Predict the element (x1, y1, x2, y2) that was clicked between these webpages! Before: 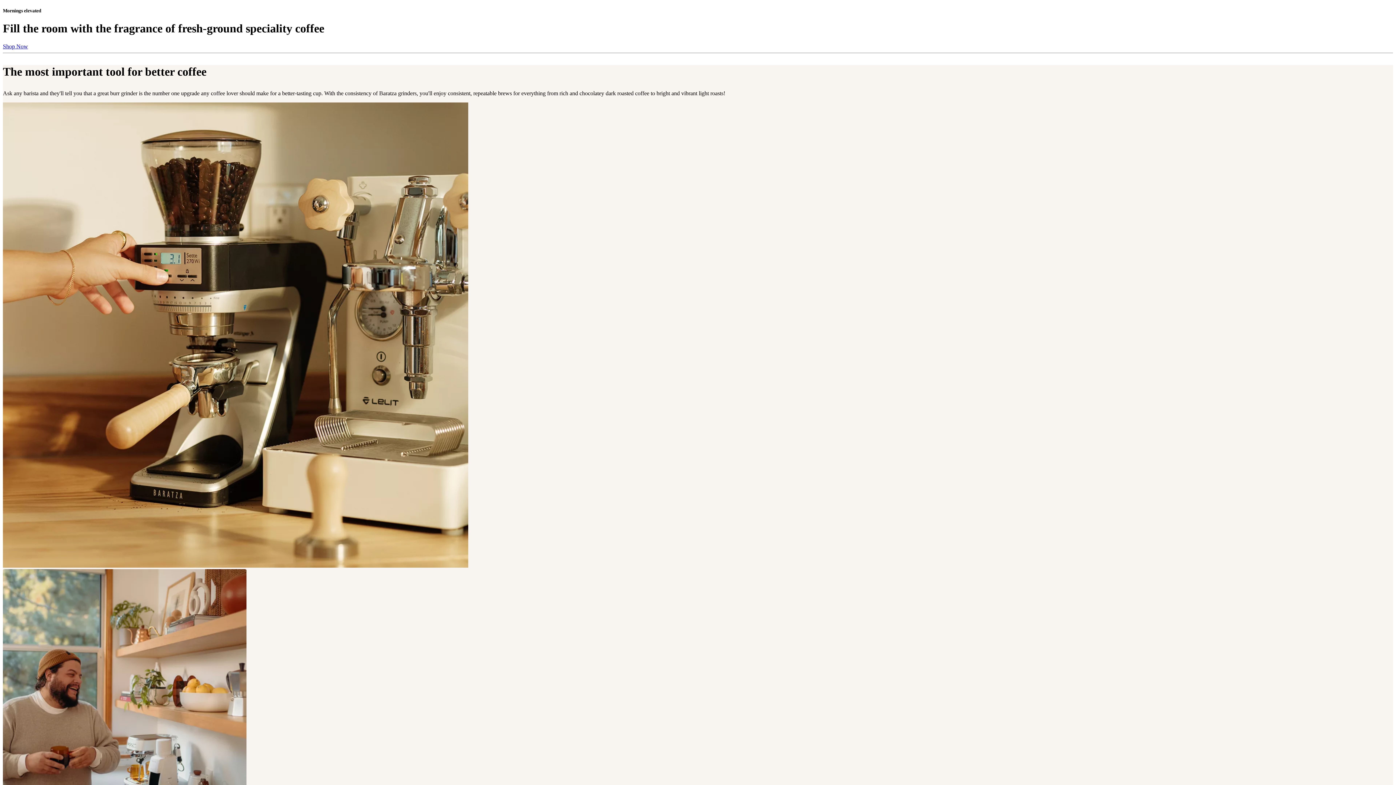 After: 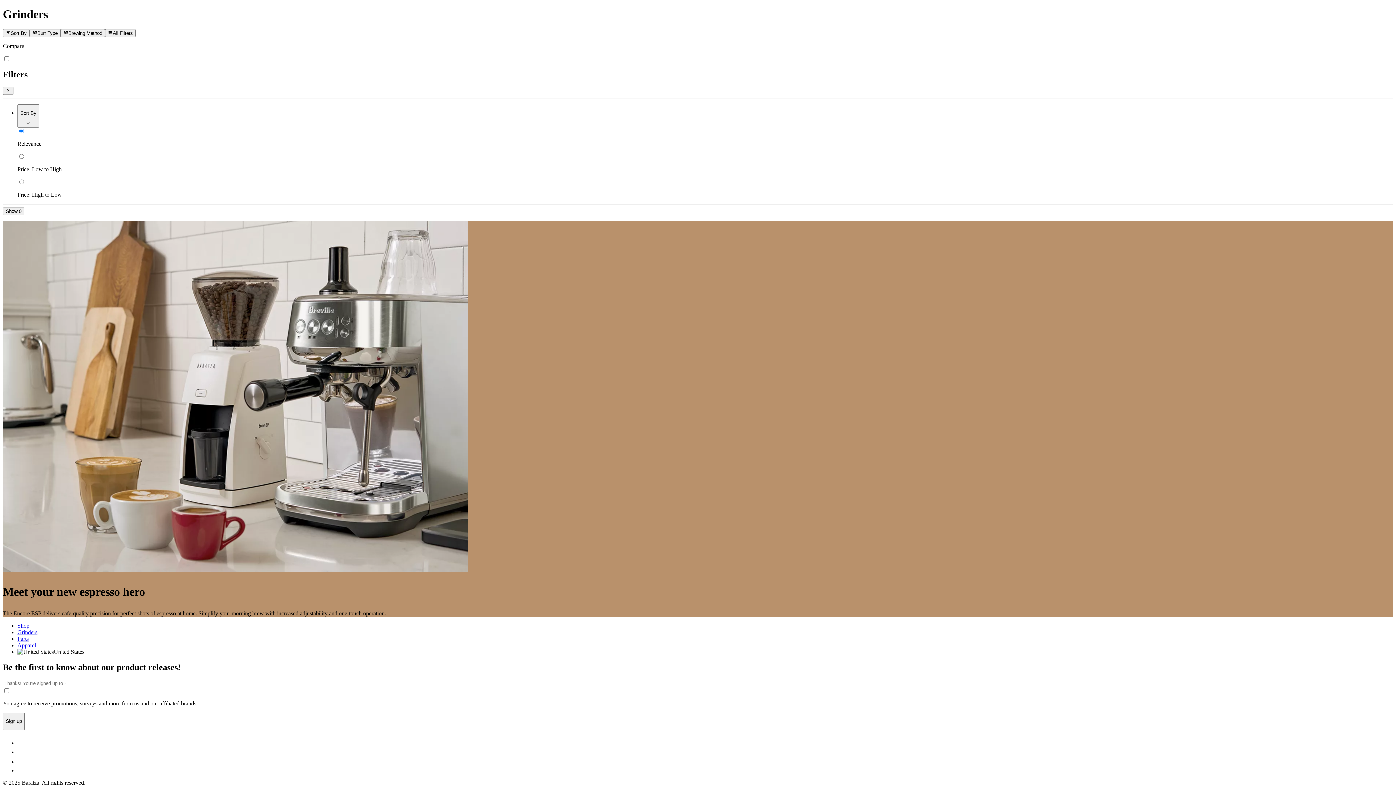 Action: label: Shop Now bbox: (2, 43, 28, 49)